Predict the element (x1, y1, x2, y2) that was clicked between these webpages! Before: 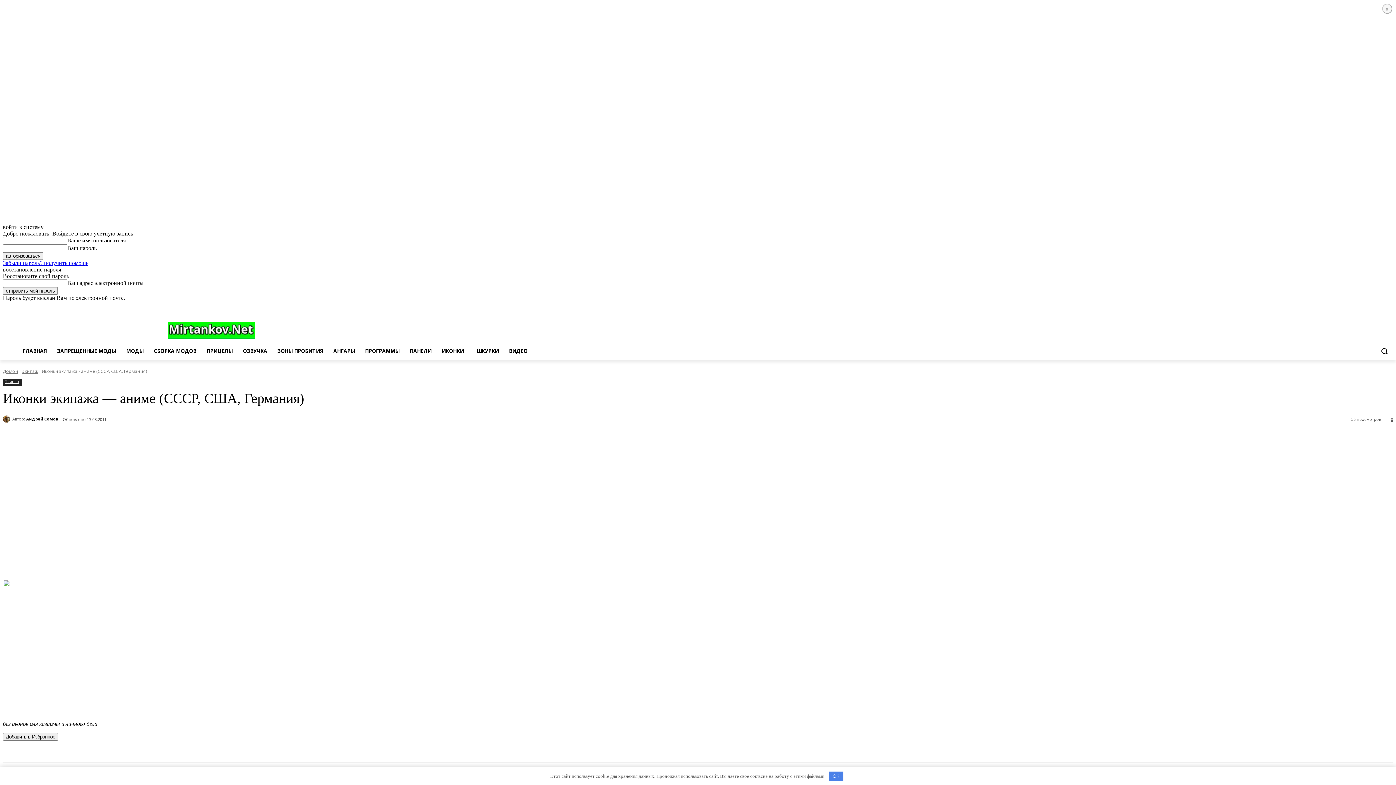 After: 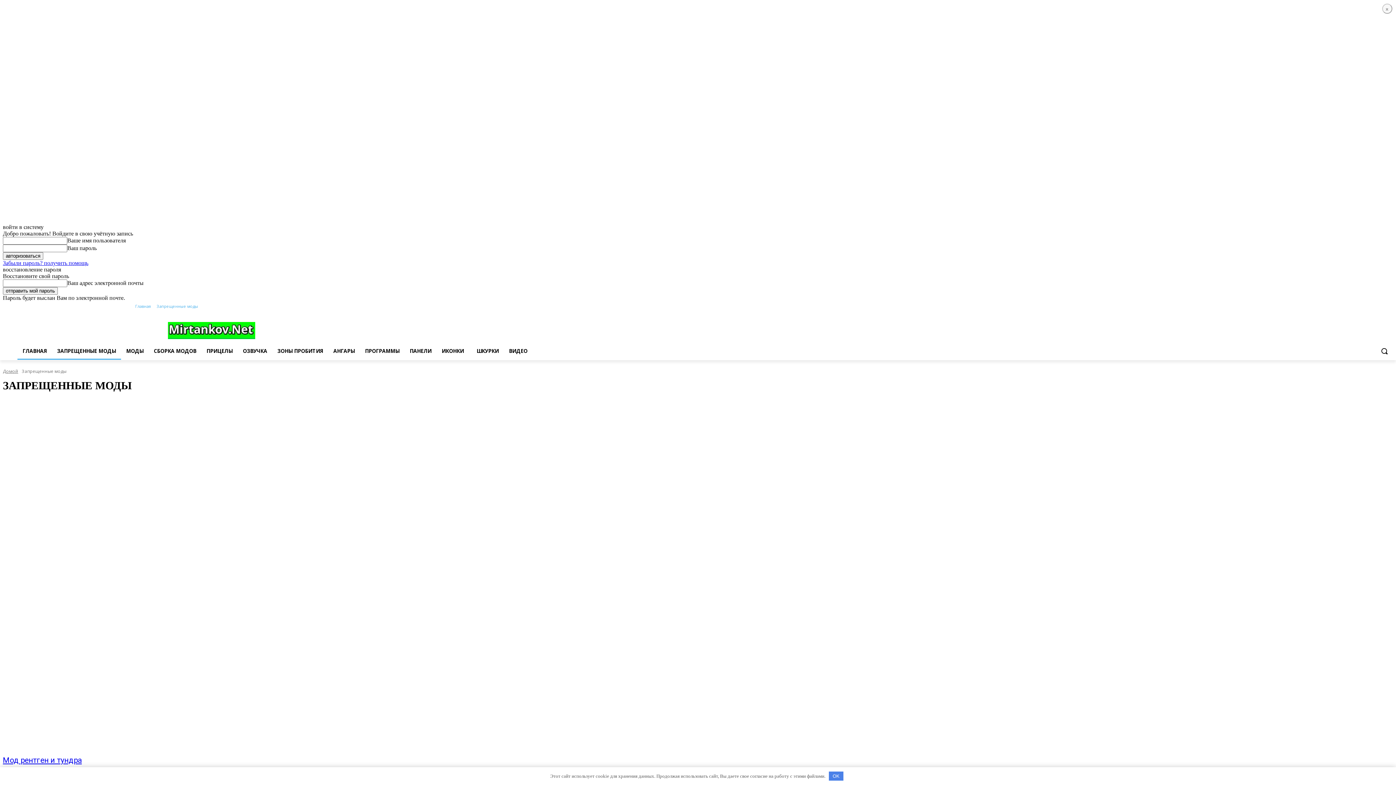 Action: bbox: (135, 301, 150, 311) label: Главная